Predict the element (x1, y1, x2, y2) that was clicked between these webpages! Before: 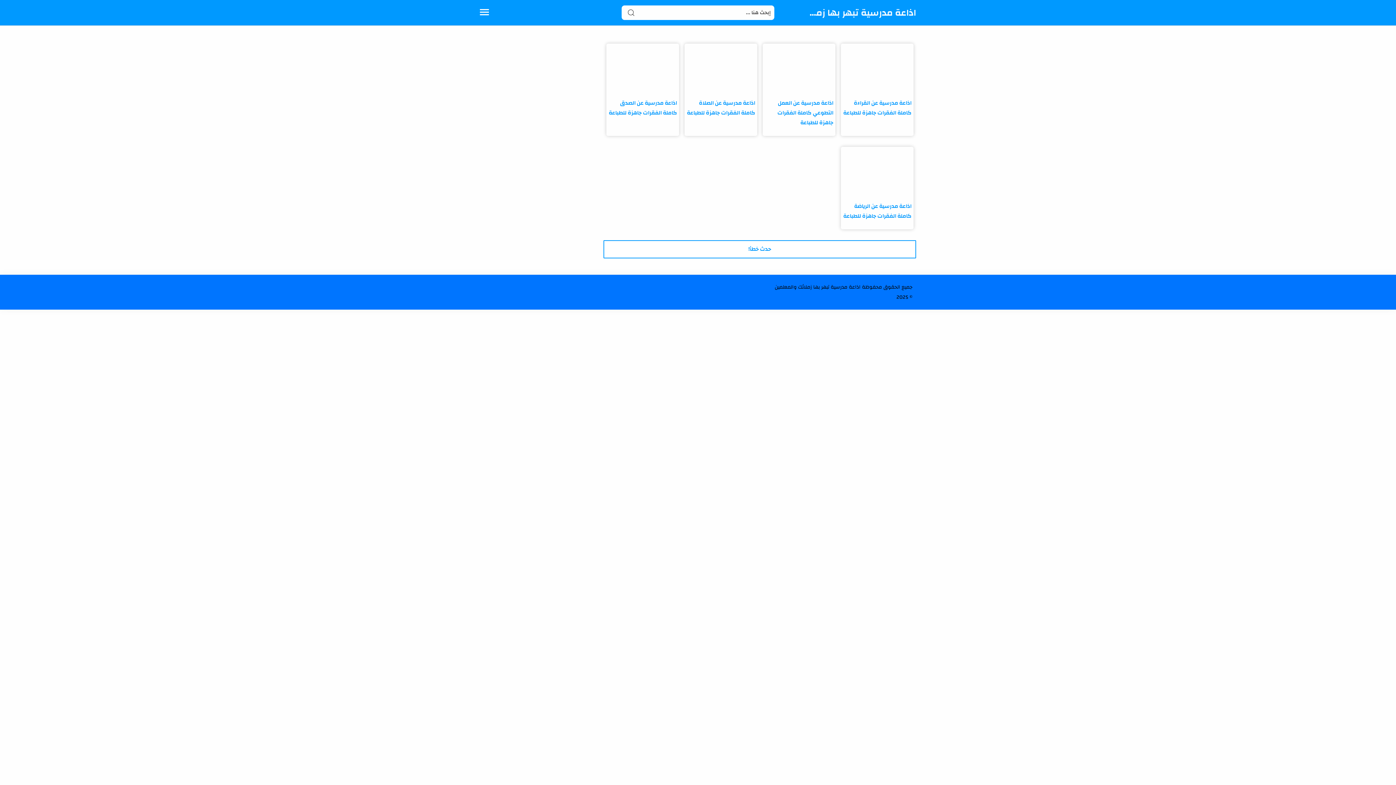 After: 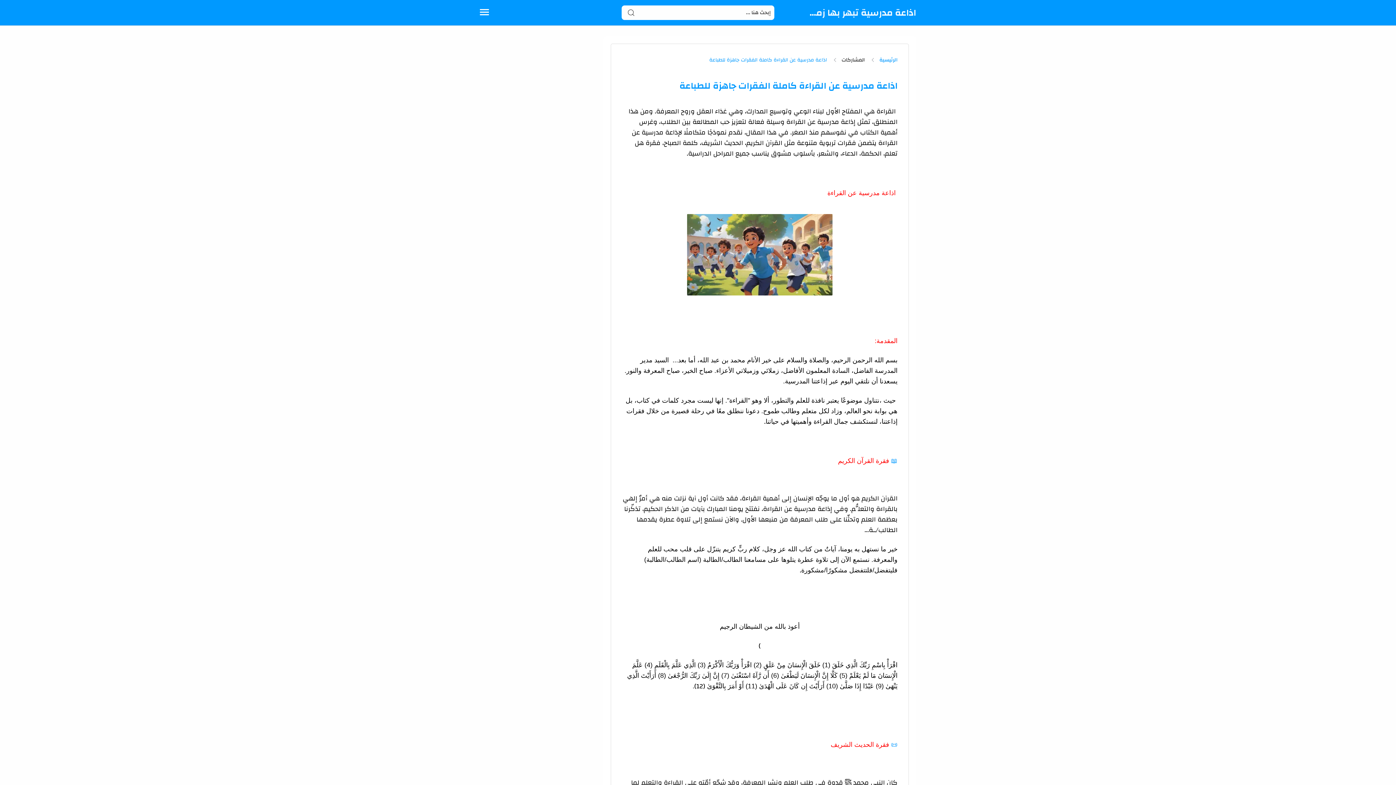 Action: bbox: (840, 43, 913, 94)